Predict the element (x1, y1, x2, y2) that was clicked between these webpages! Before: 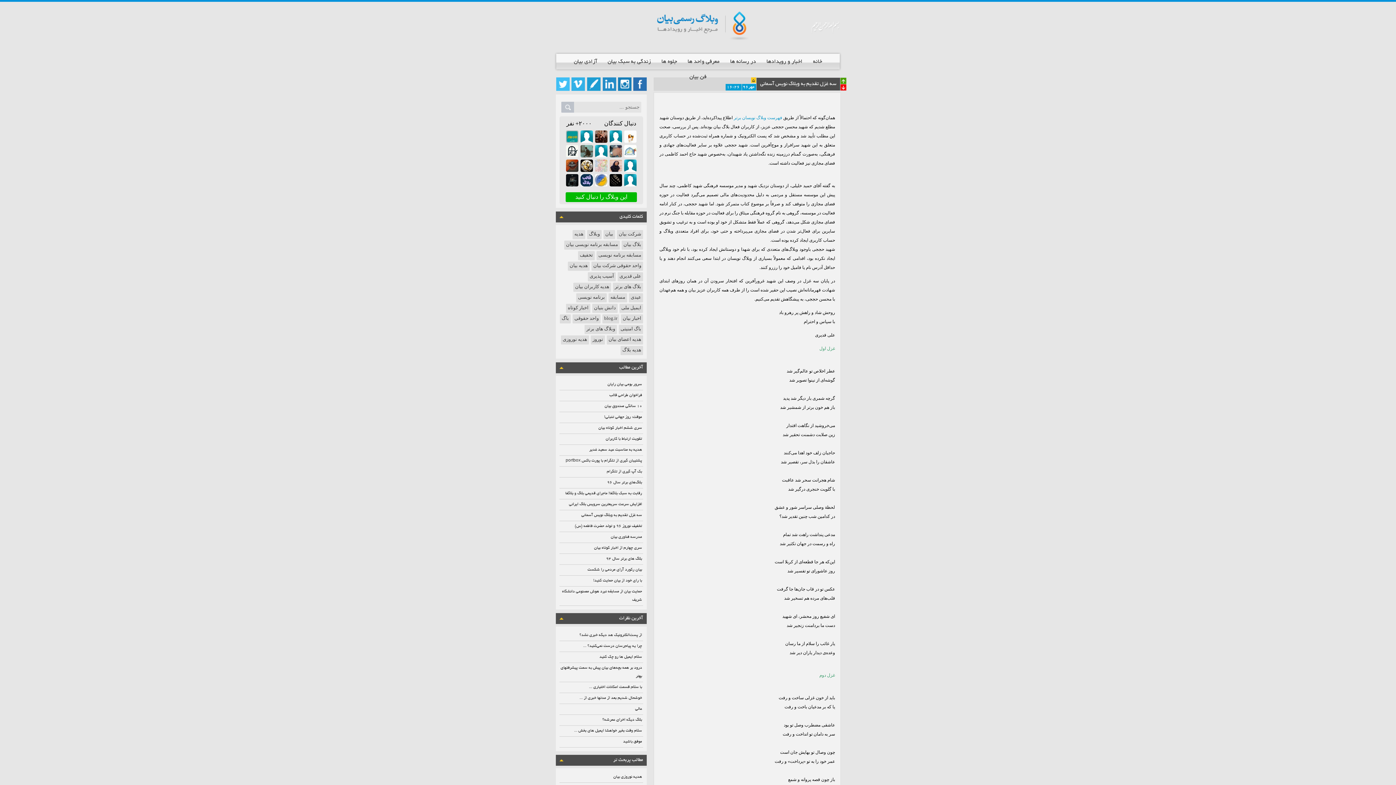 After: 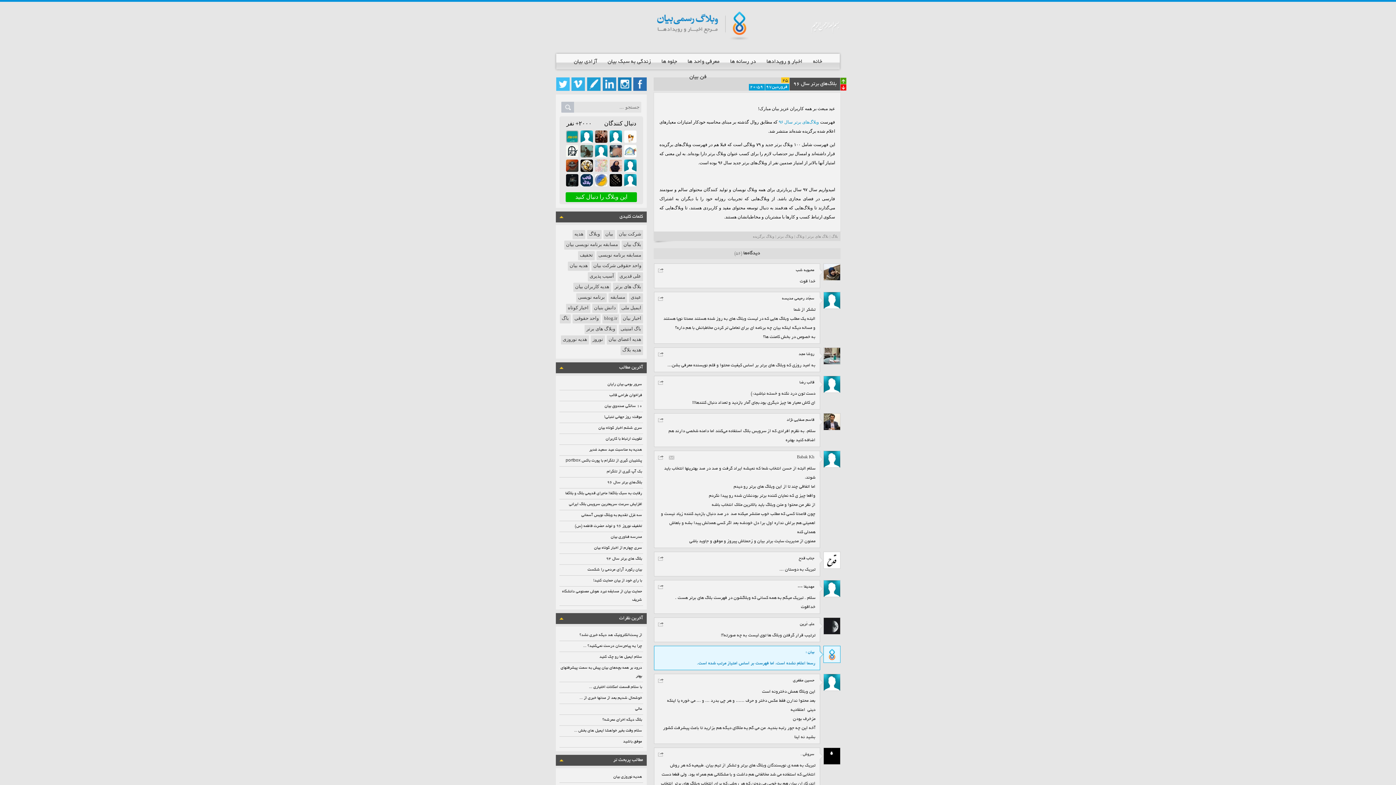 Action: bbox: (560, 478, 642, 487) label: بلاگ‌های برتر سال ۹۶